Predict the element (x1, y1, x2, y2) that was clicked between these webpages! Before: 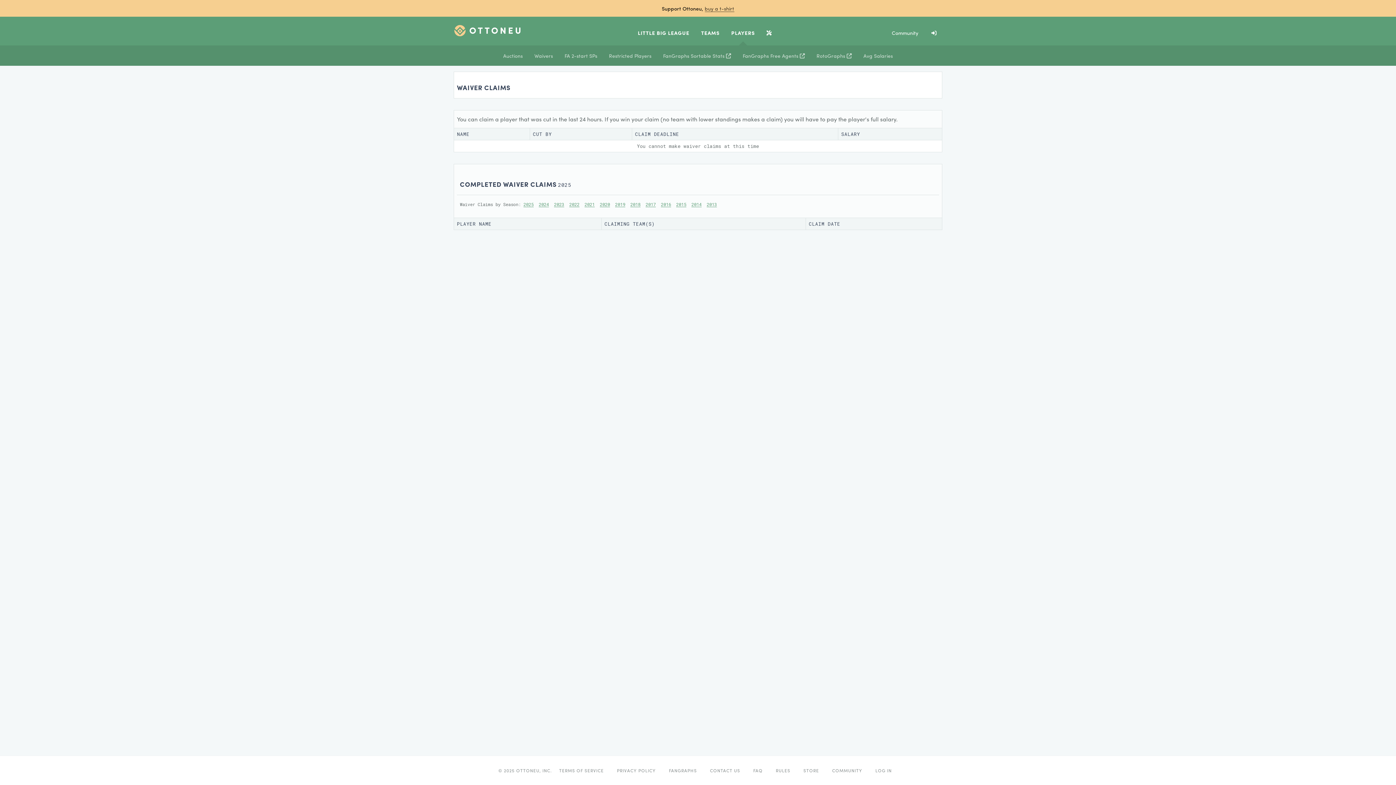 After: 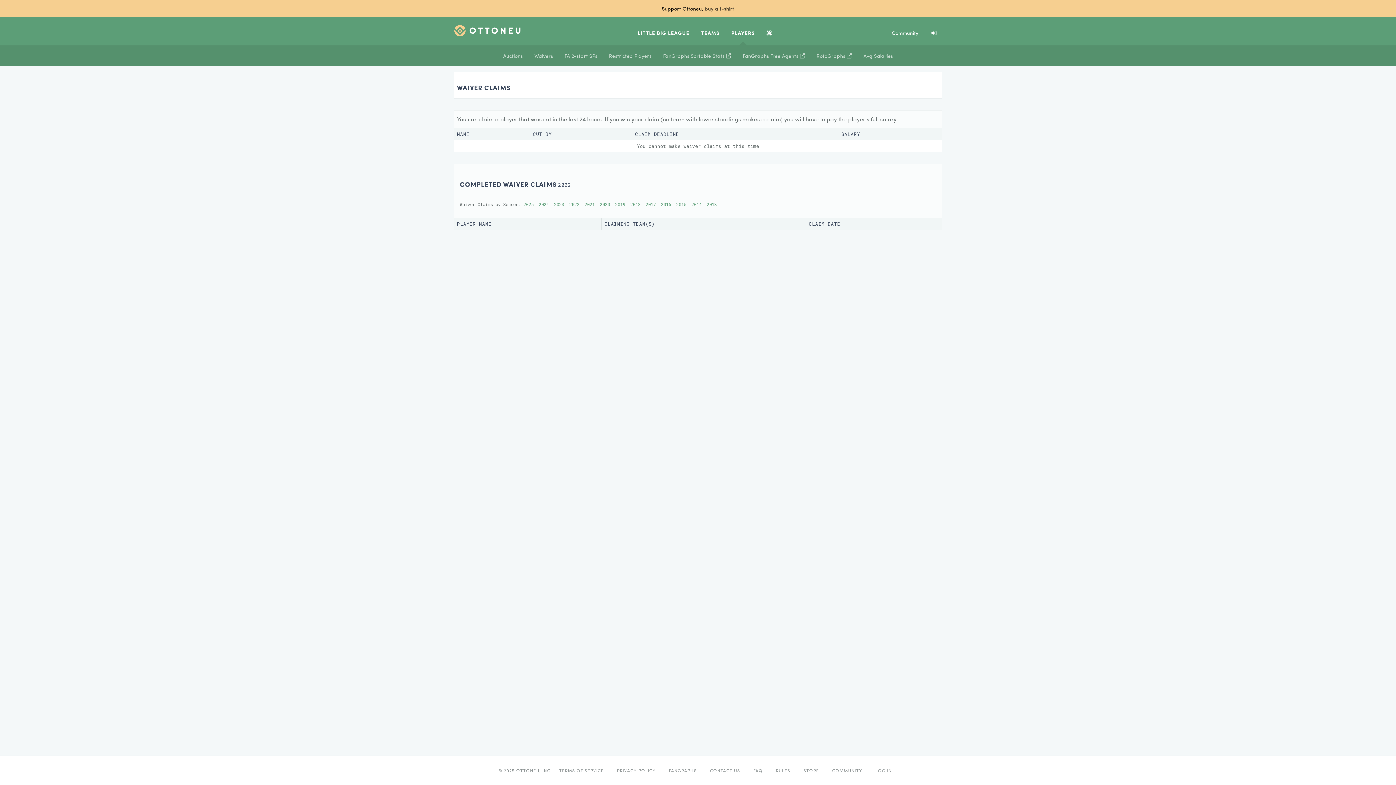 Action: bbox: (569, 201, 579, 207) label: 2022